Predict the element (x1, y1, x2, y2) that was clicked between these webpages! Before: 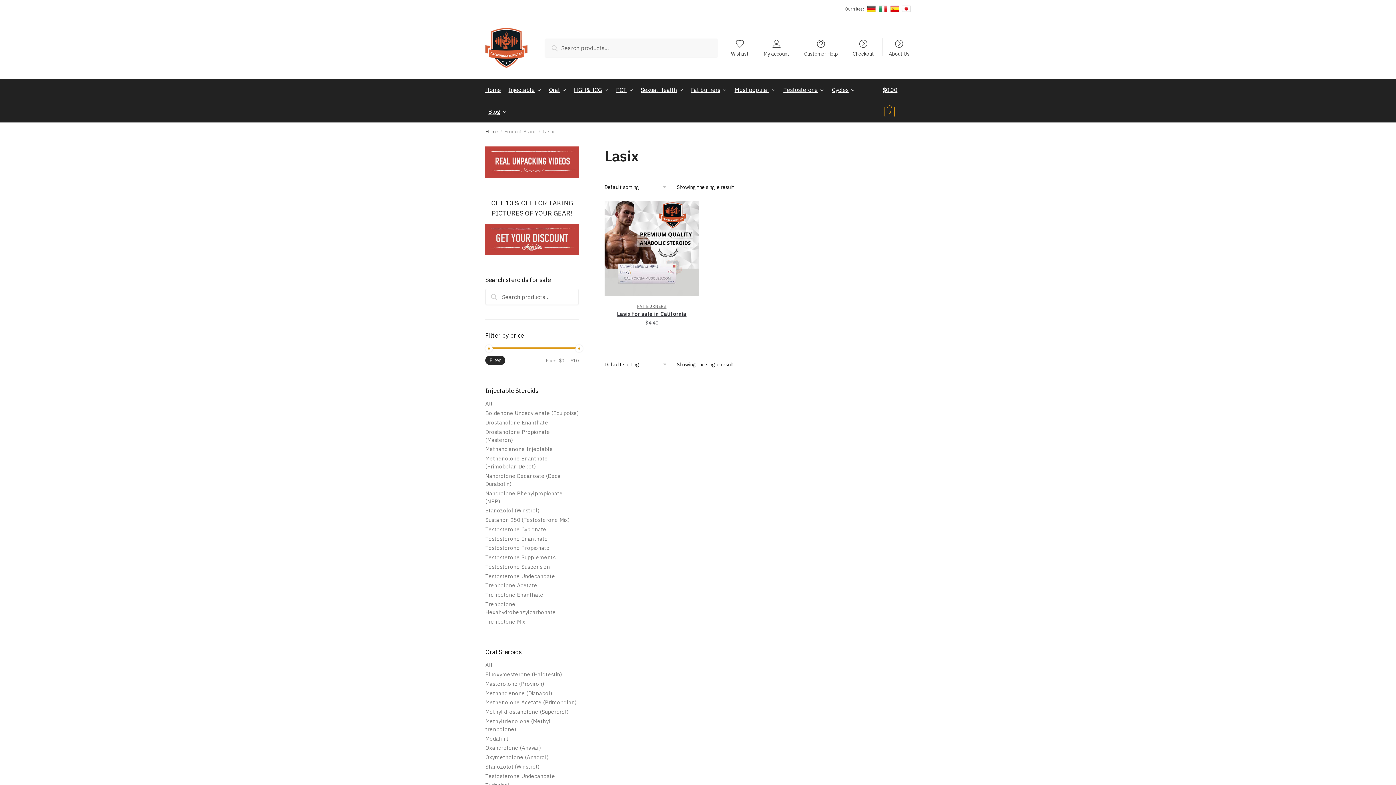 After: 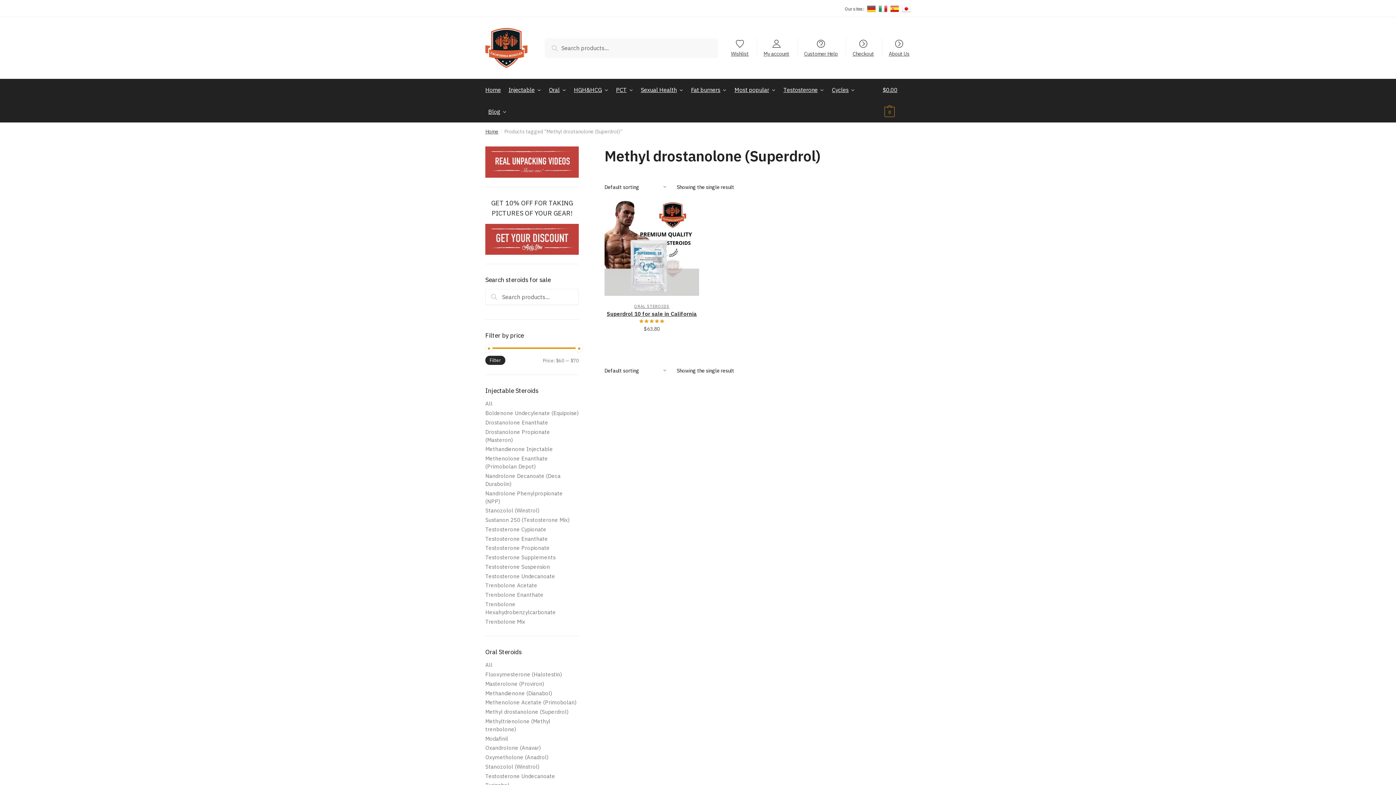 Action: bbox: (485, 708, 568, 715) label: Methyl drostanolone (Superdrol)